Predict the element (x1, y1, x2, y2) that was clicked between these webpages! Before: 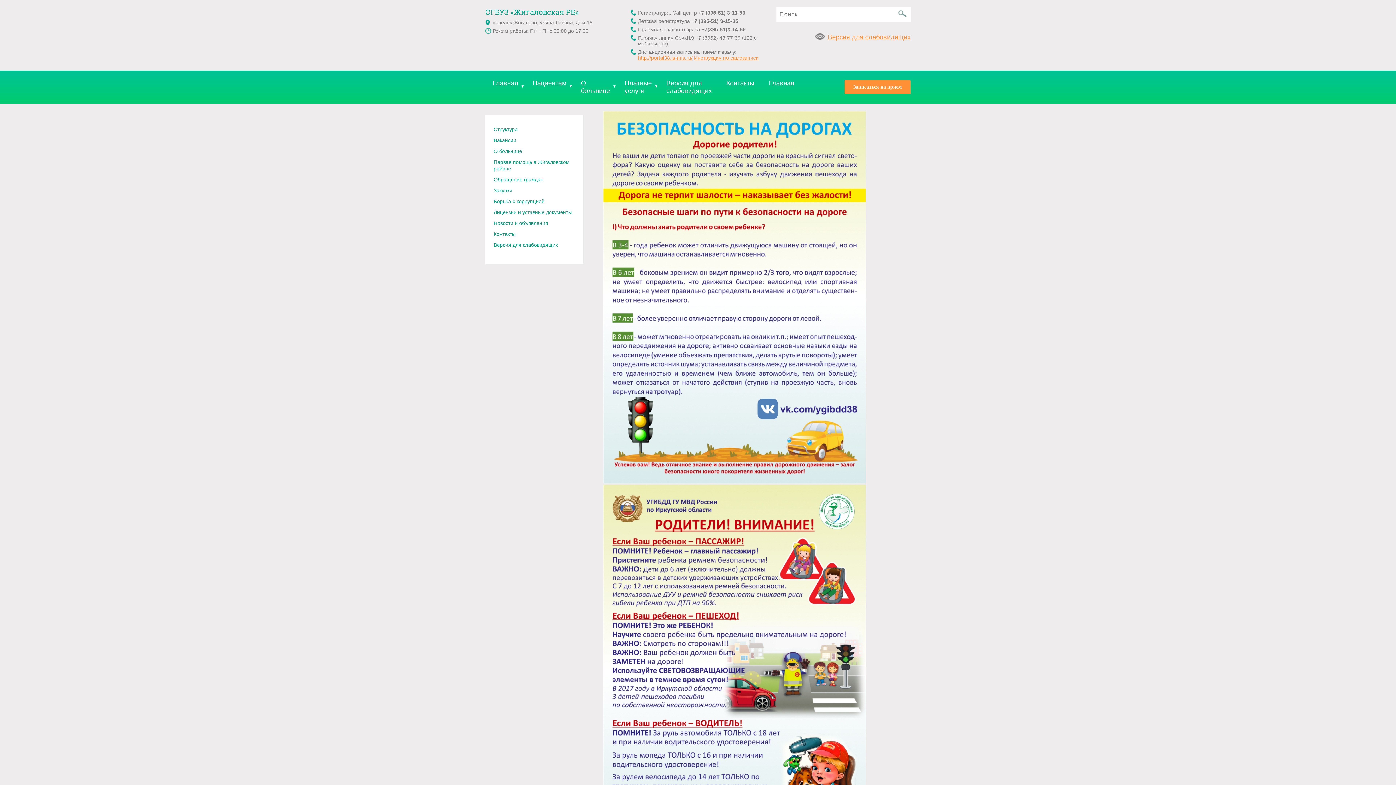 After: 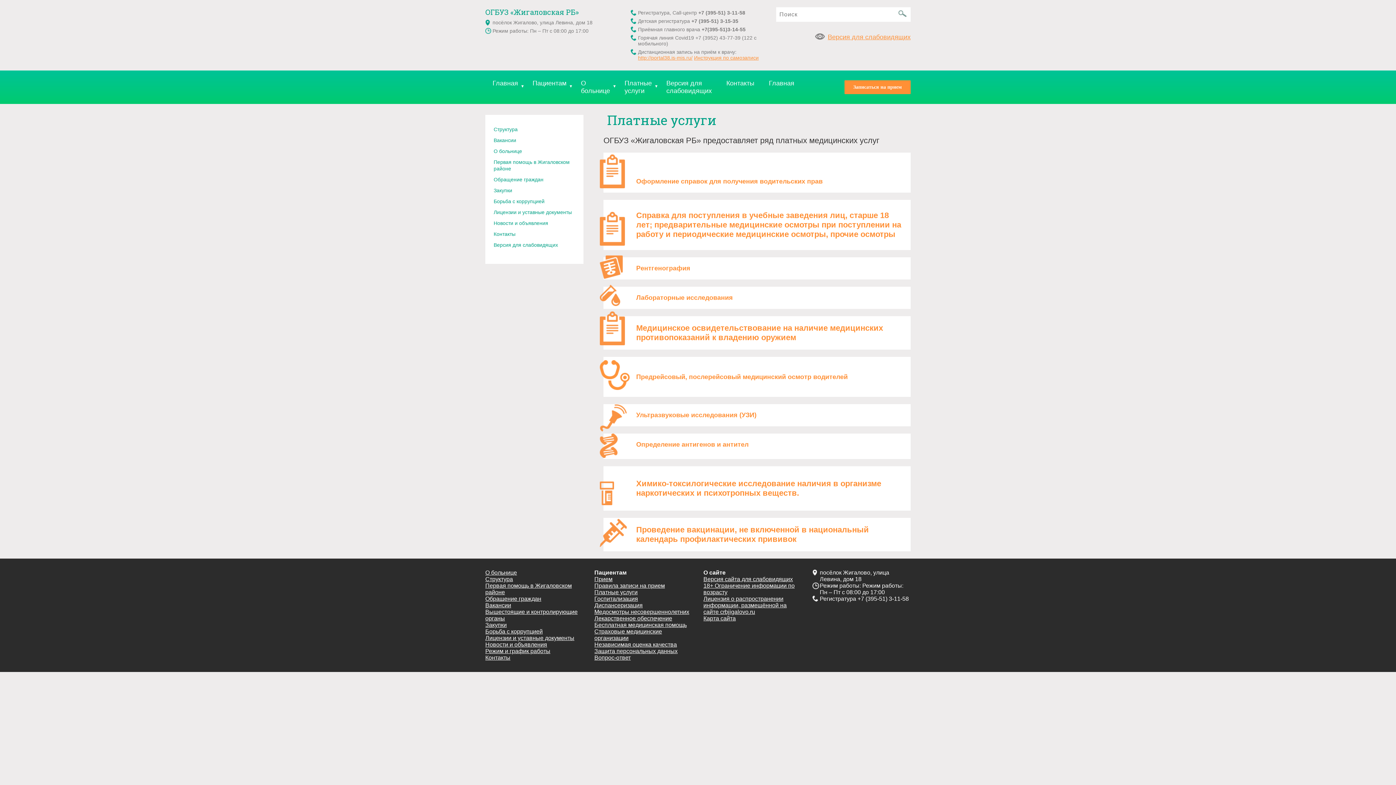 Action: label: Платные услуги bbox: (617, 70, 659, 104)